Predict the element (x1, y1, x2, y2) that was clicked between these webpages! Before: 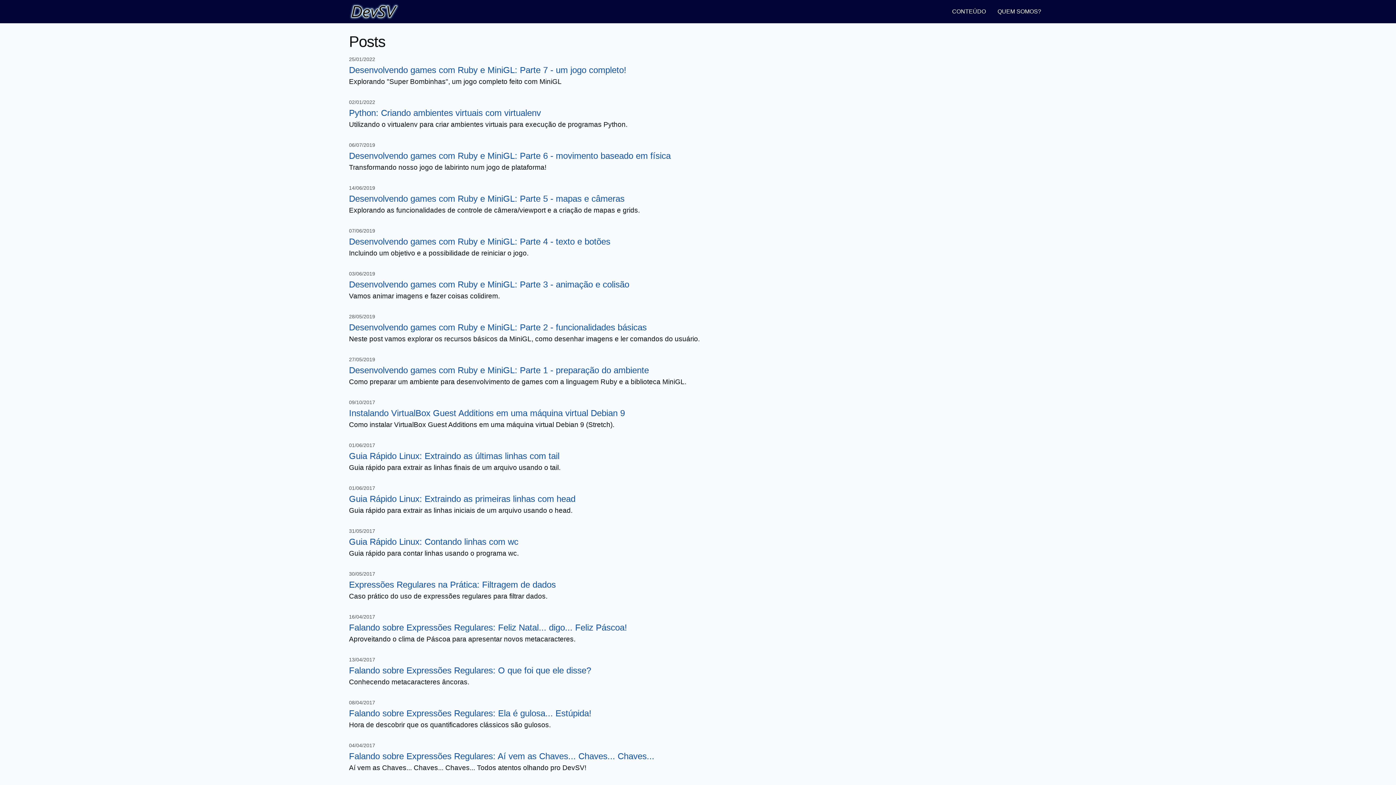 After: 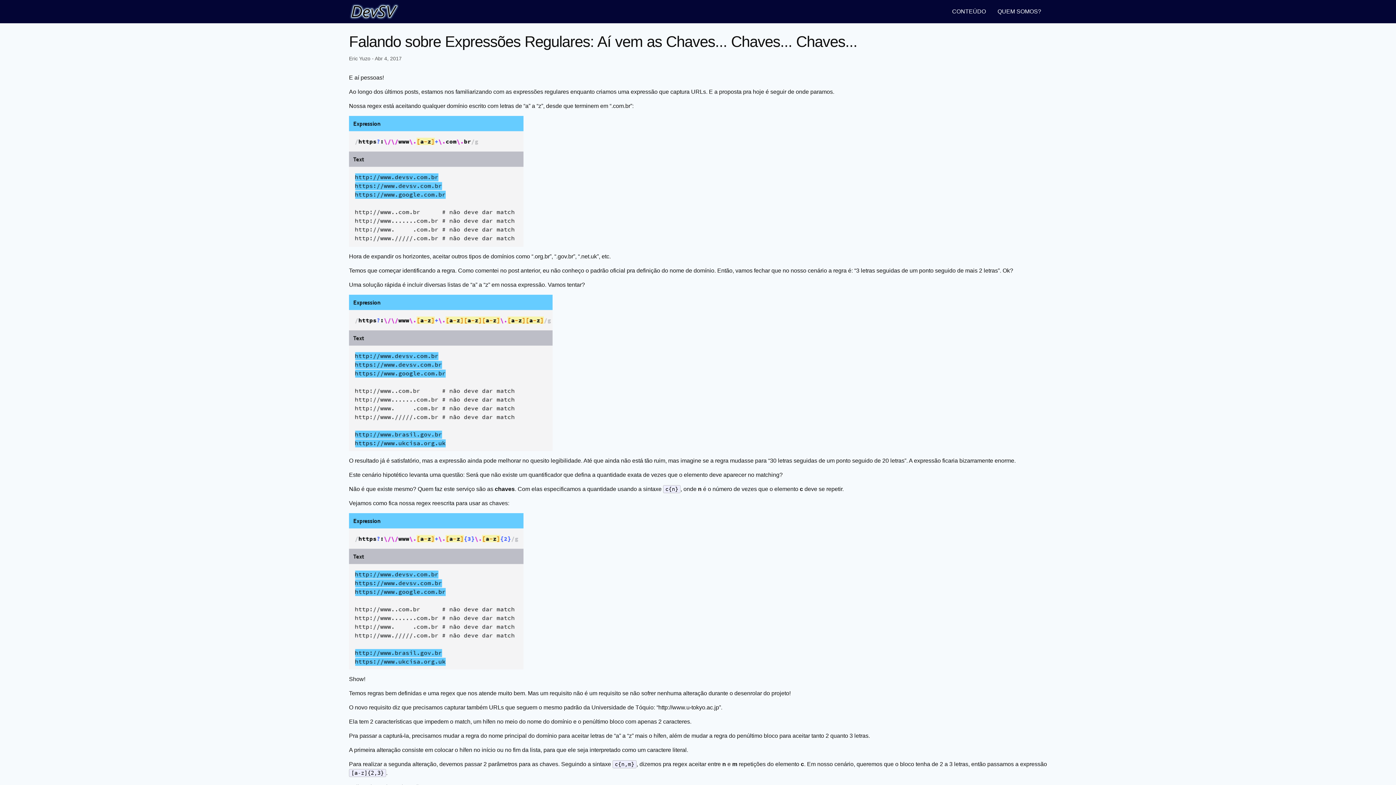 Action: label: Falando sobre Expressões Regulares: Aí vem as Chaves... Chaves... Chaves... bbox: (349, 750, 1047, 763)